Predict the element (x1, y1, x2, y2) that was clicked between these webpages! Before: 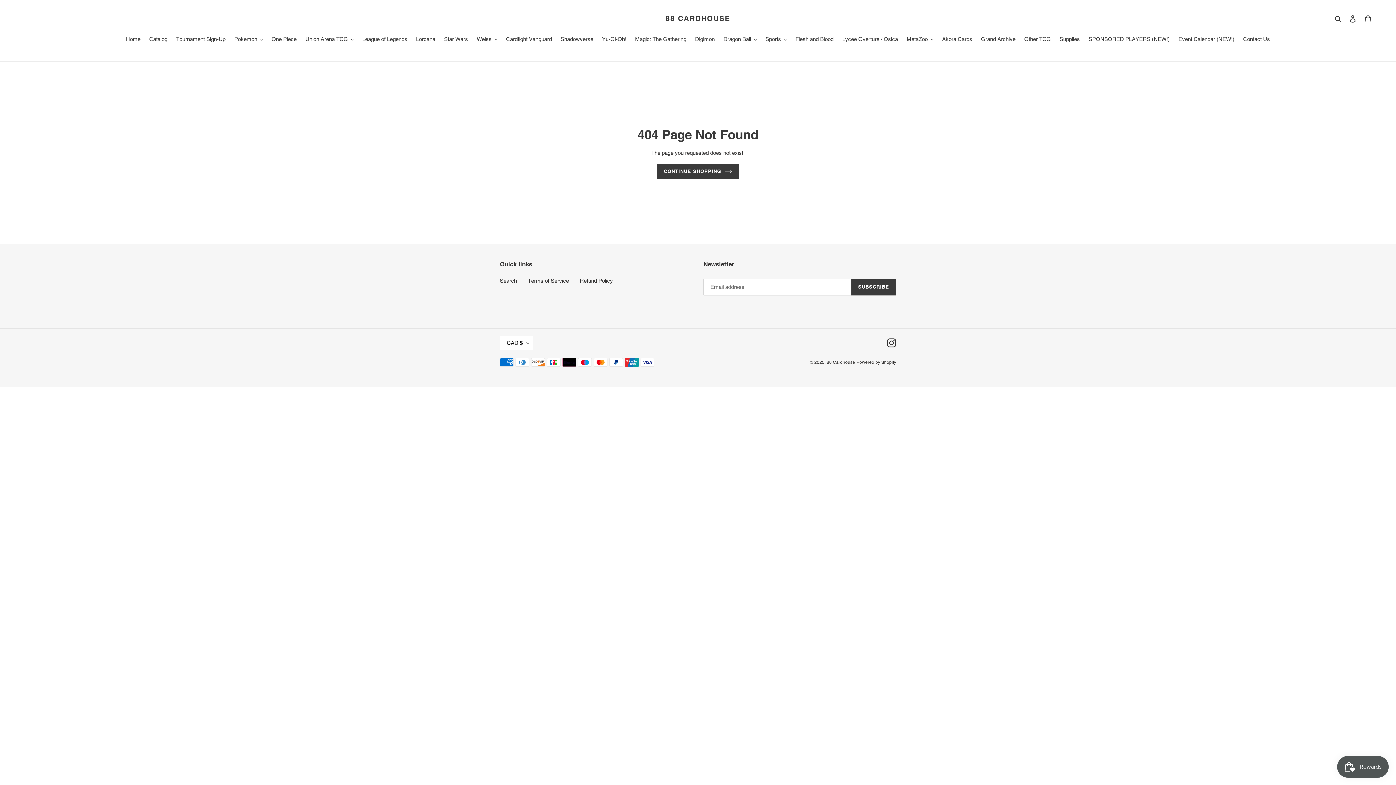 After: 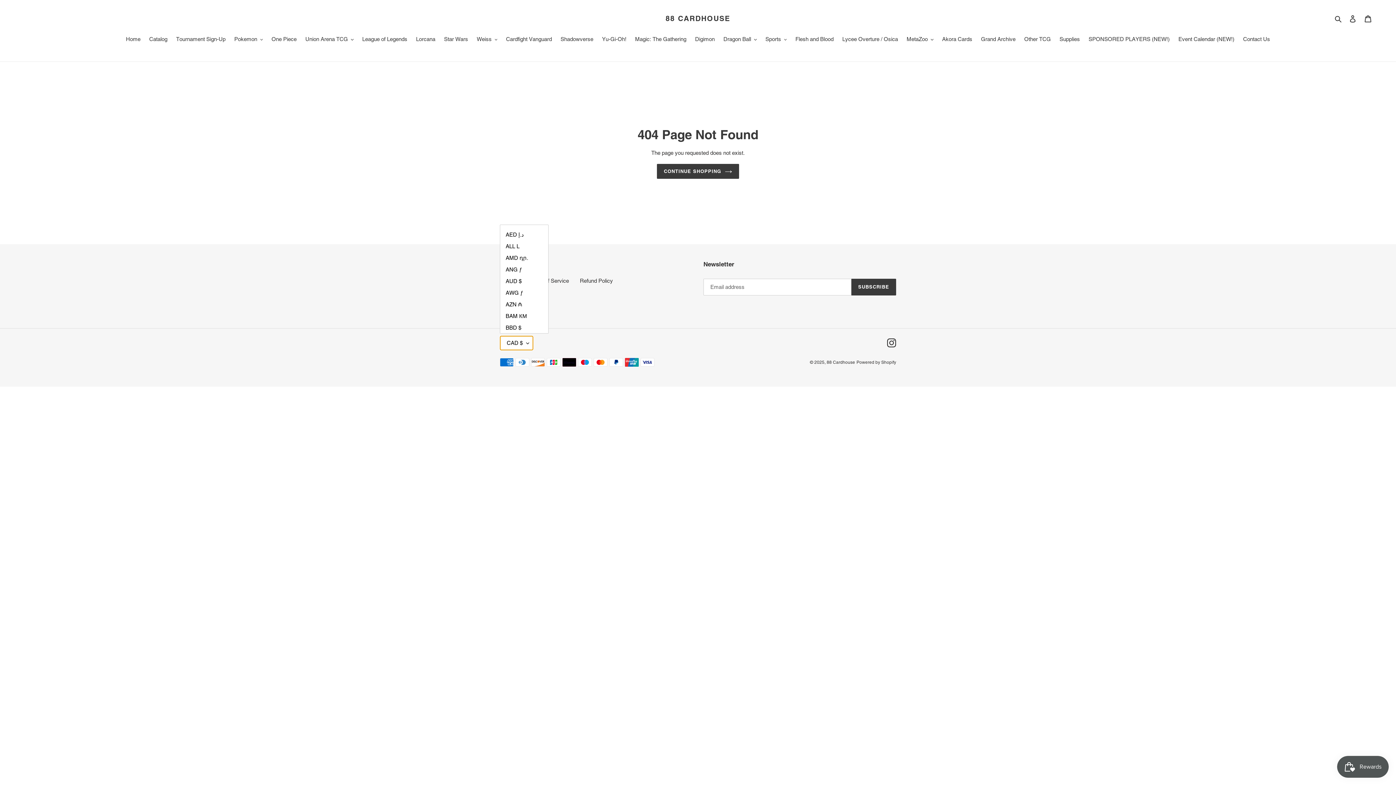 Action: bbox: (500, 335, 533, 350) label: CAD $